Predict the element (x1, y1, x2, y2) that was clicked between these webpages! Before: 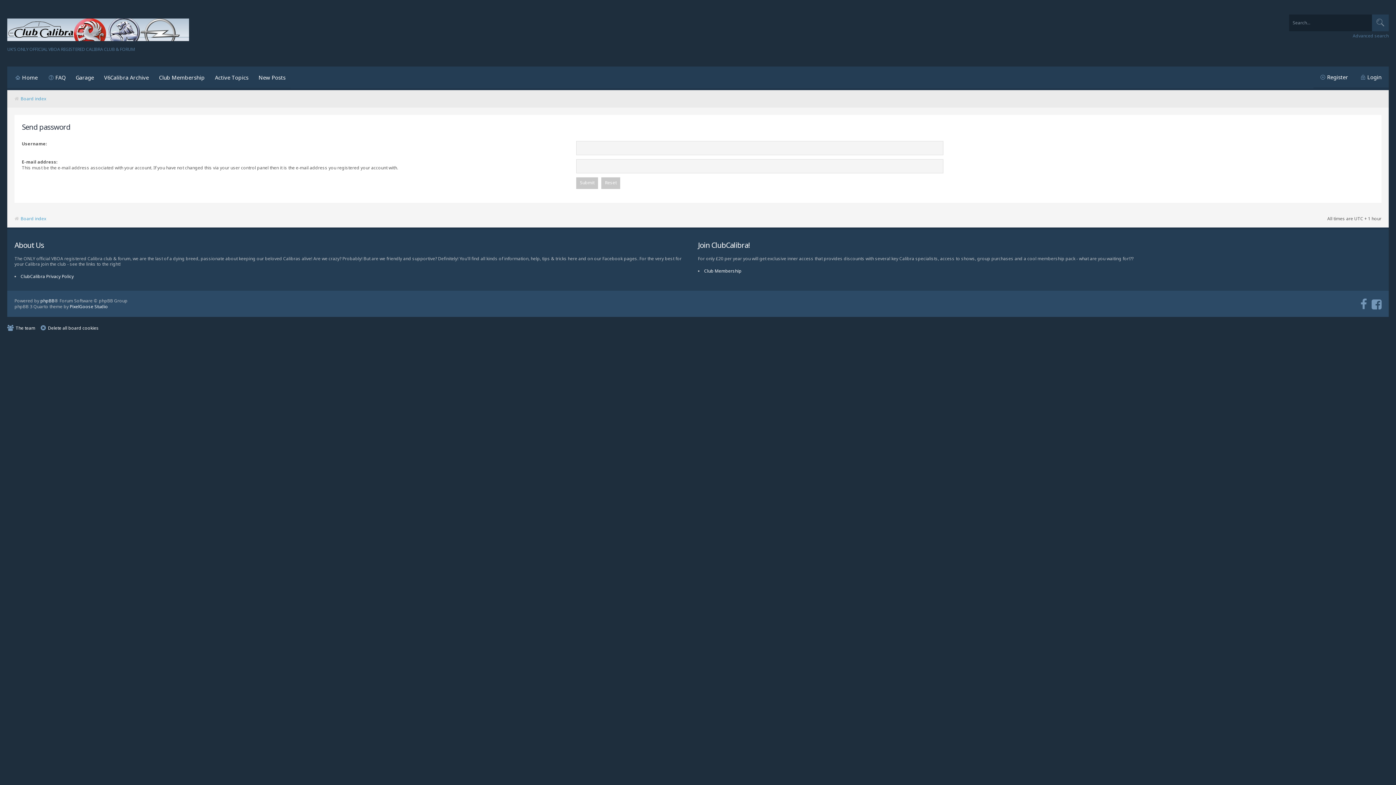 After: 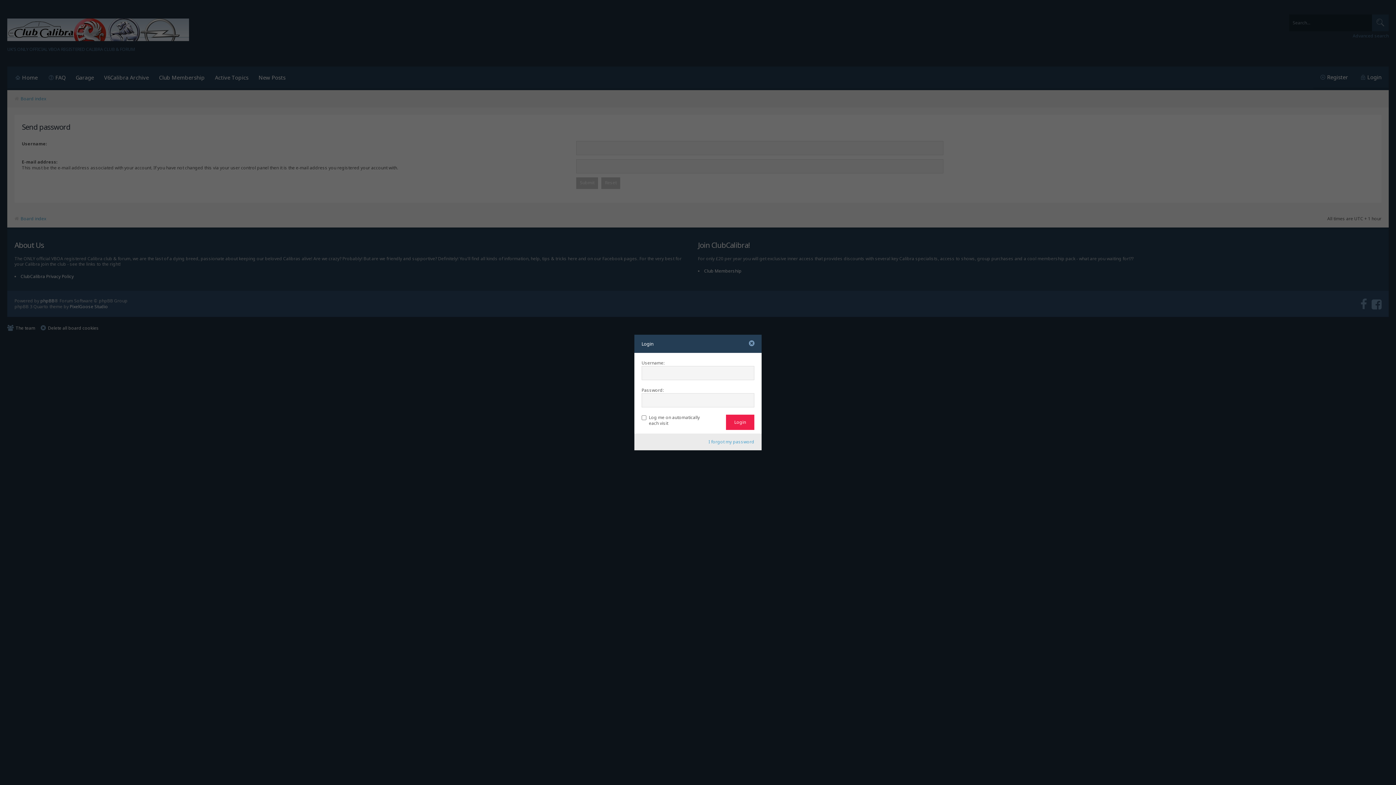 Action: label: Login bbox: (1353, 66, 1389, 89)